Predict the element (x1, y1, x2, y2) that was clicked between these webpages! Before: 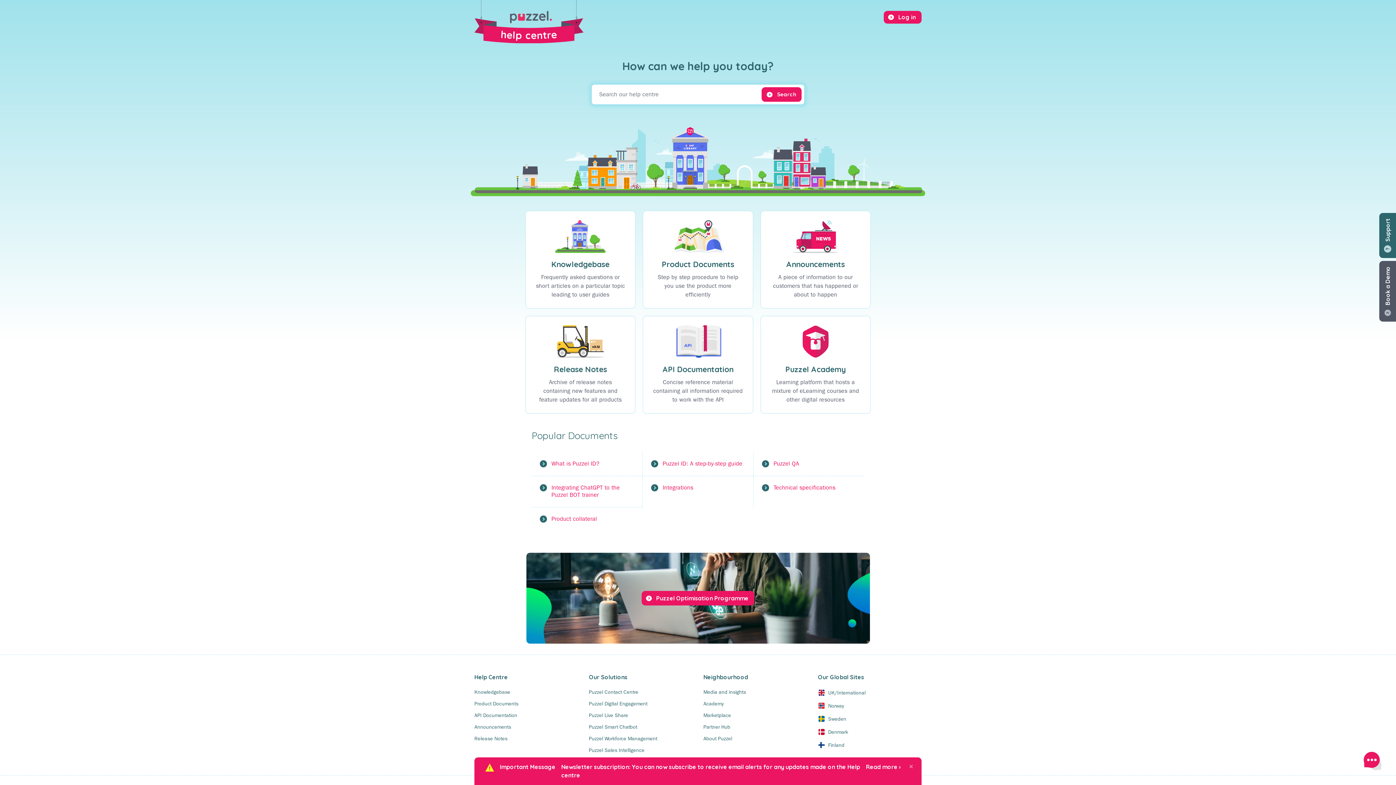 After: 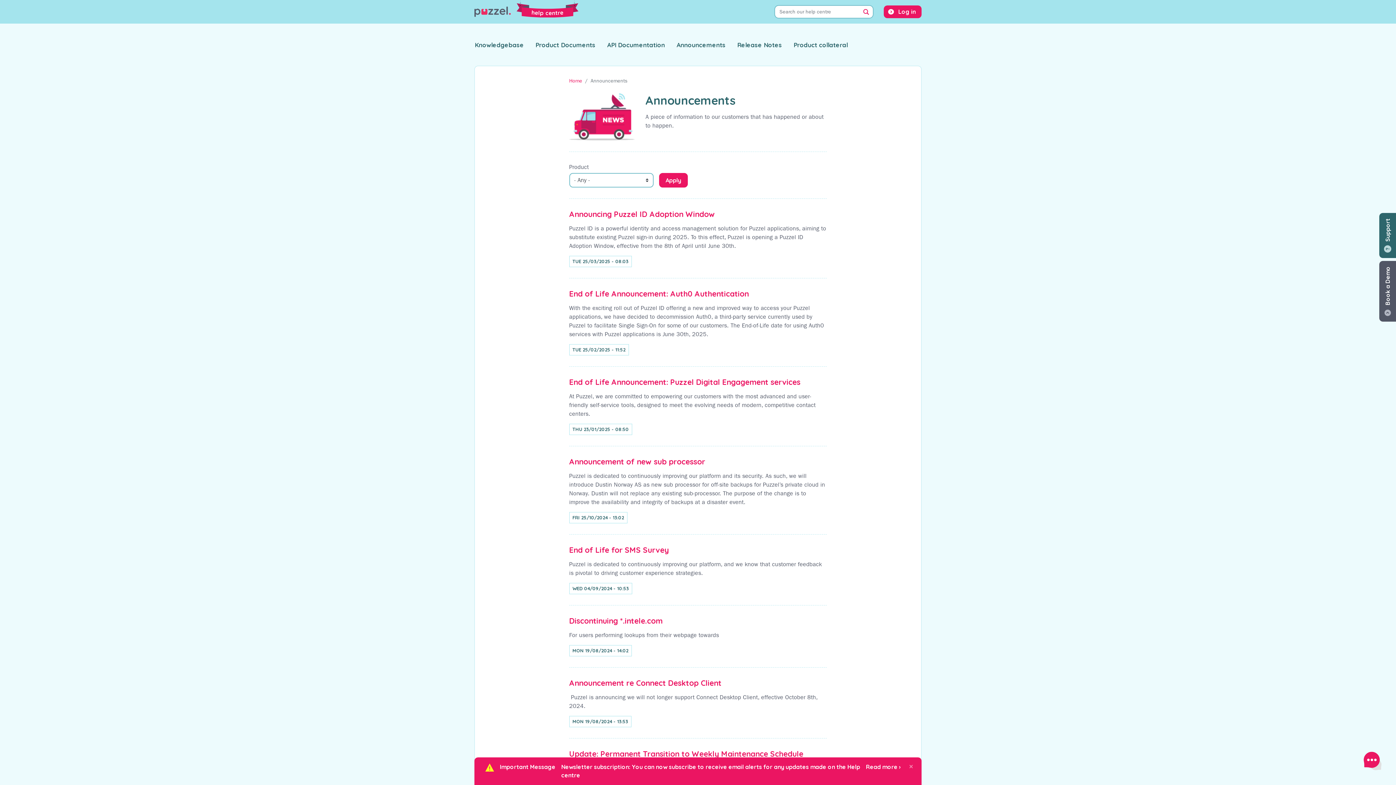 Action: label: Announcements
A piece of information to our customers that has happened or about to happen bbox: (760, 210, 870, 308)